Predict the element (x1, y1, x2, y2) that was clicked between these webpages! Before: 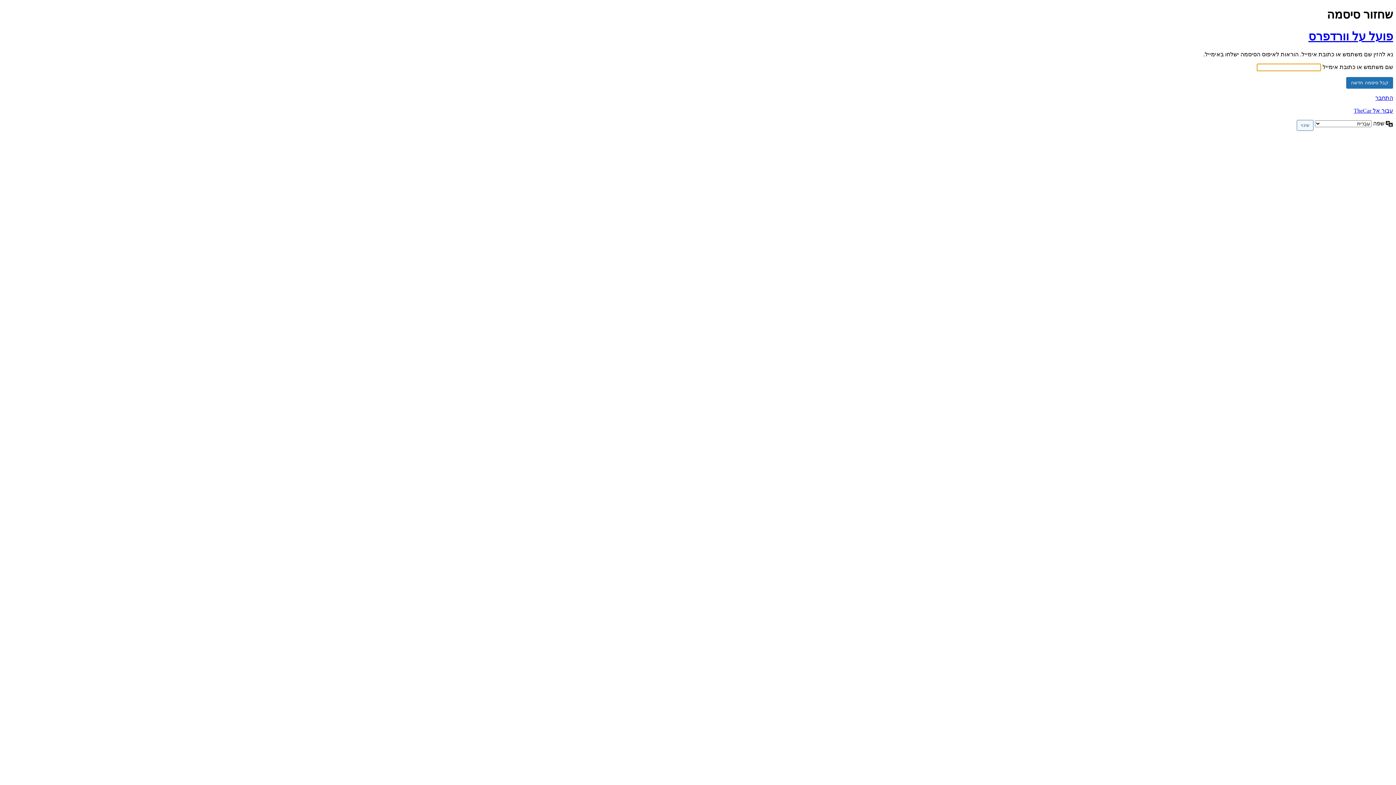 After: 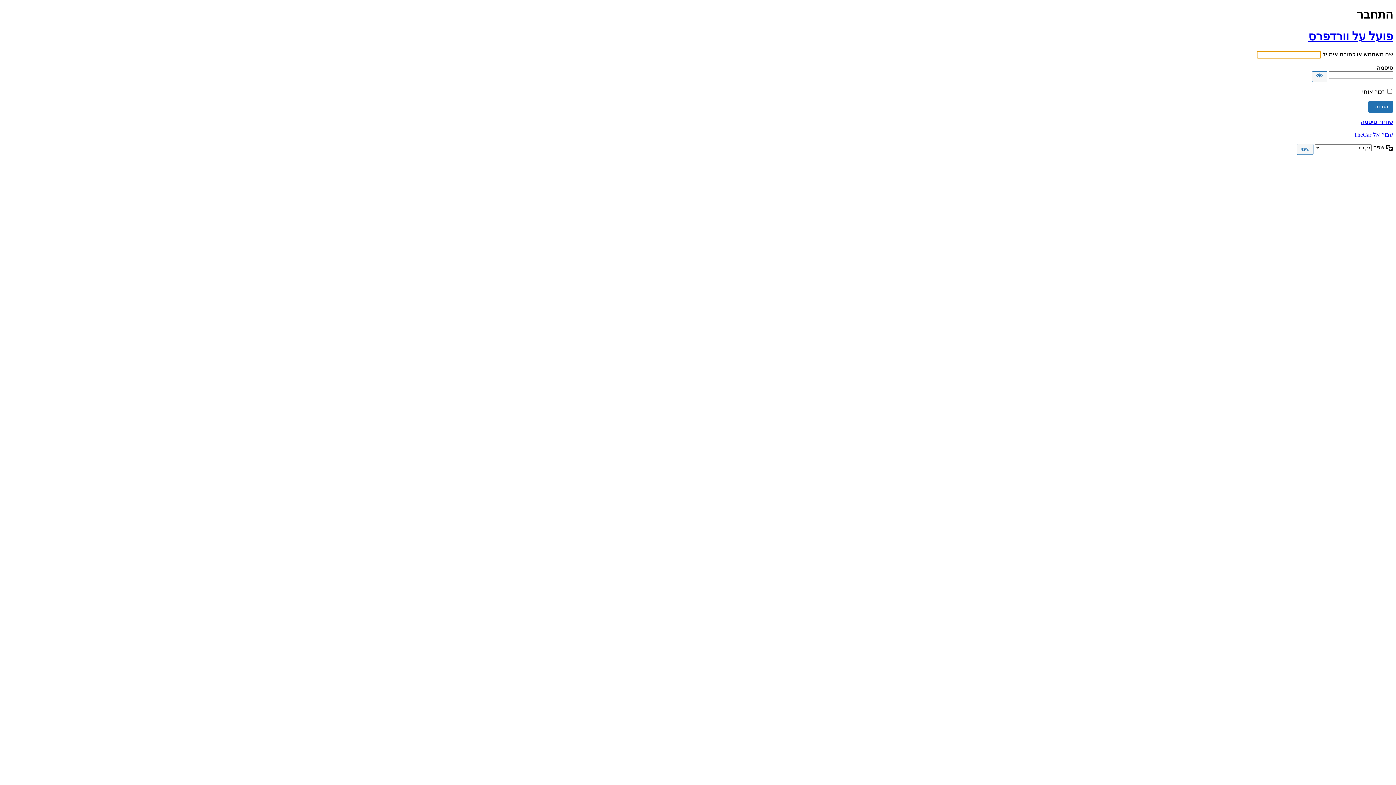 Action: bbox: (1375, 95, 1393, 101) label: התחבר